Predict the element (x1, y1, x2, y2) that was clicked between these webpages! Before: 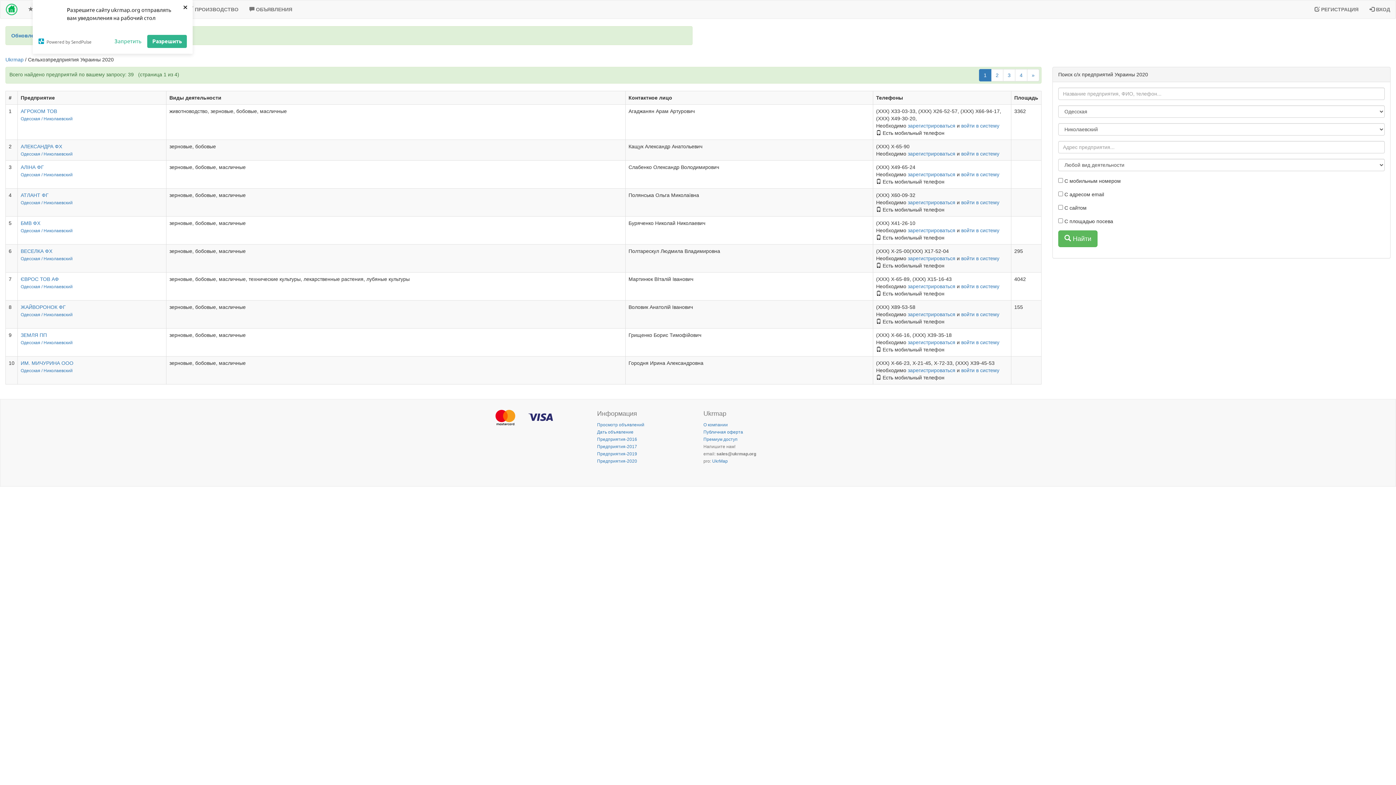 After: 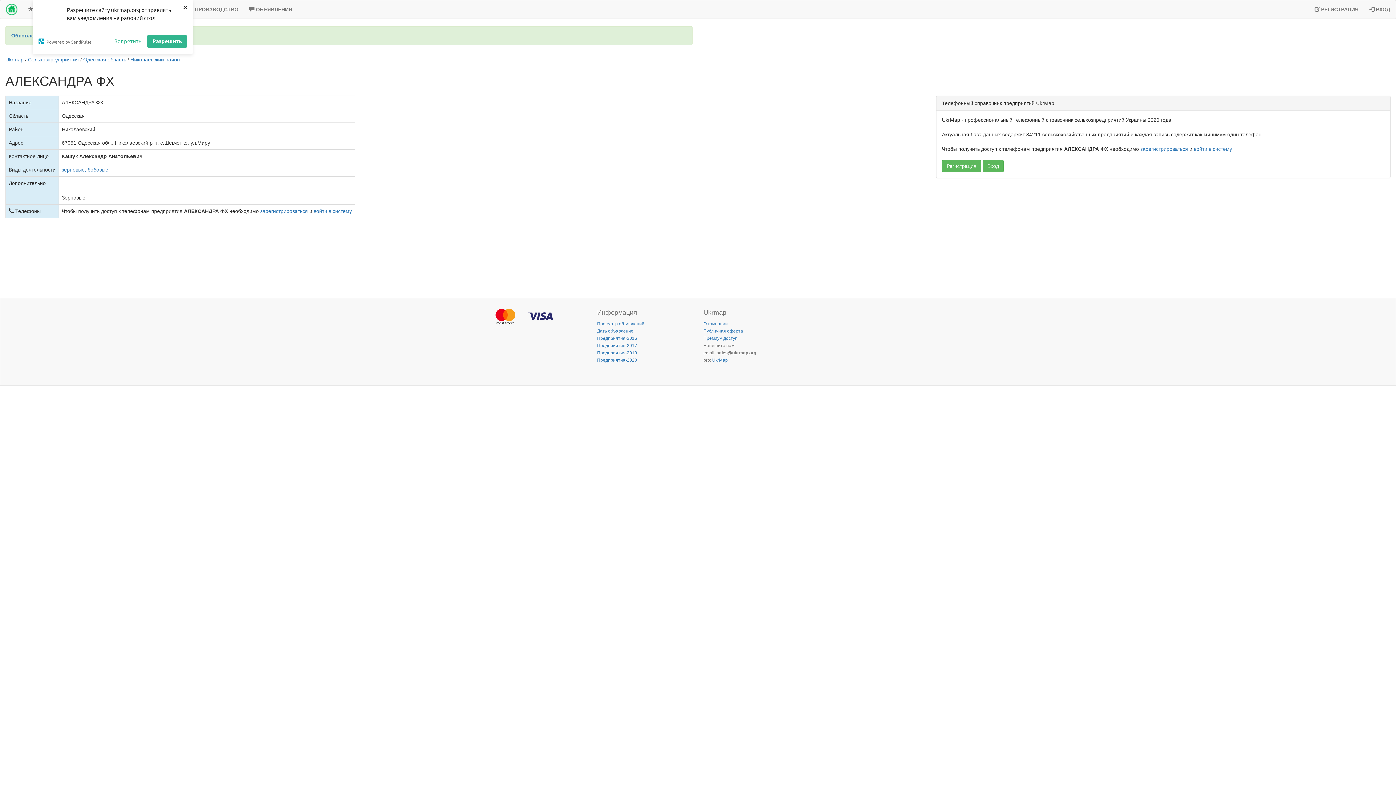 Action: label: АЛЕКСАНДРА ФХ bbox: (20, 143, 62, 149)